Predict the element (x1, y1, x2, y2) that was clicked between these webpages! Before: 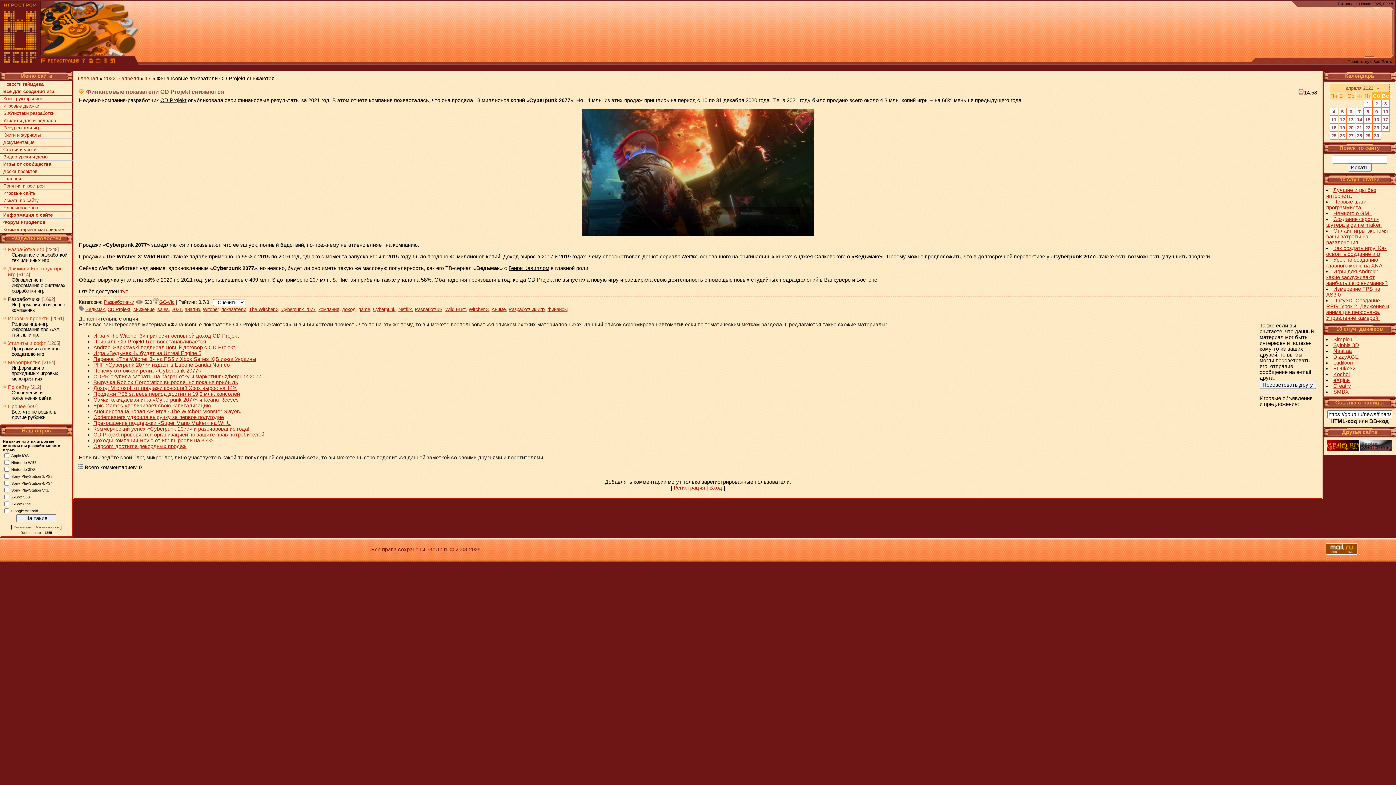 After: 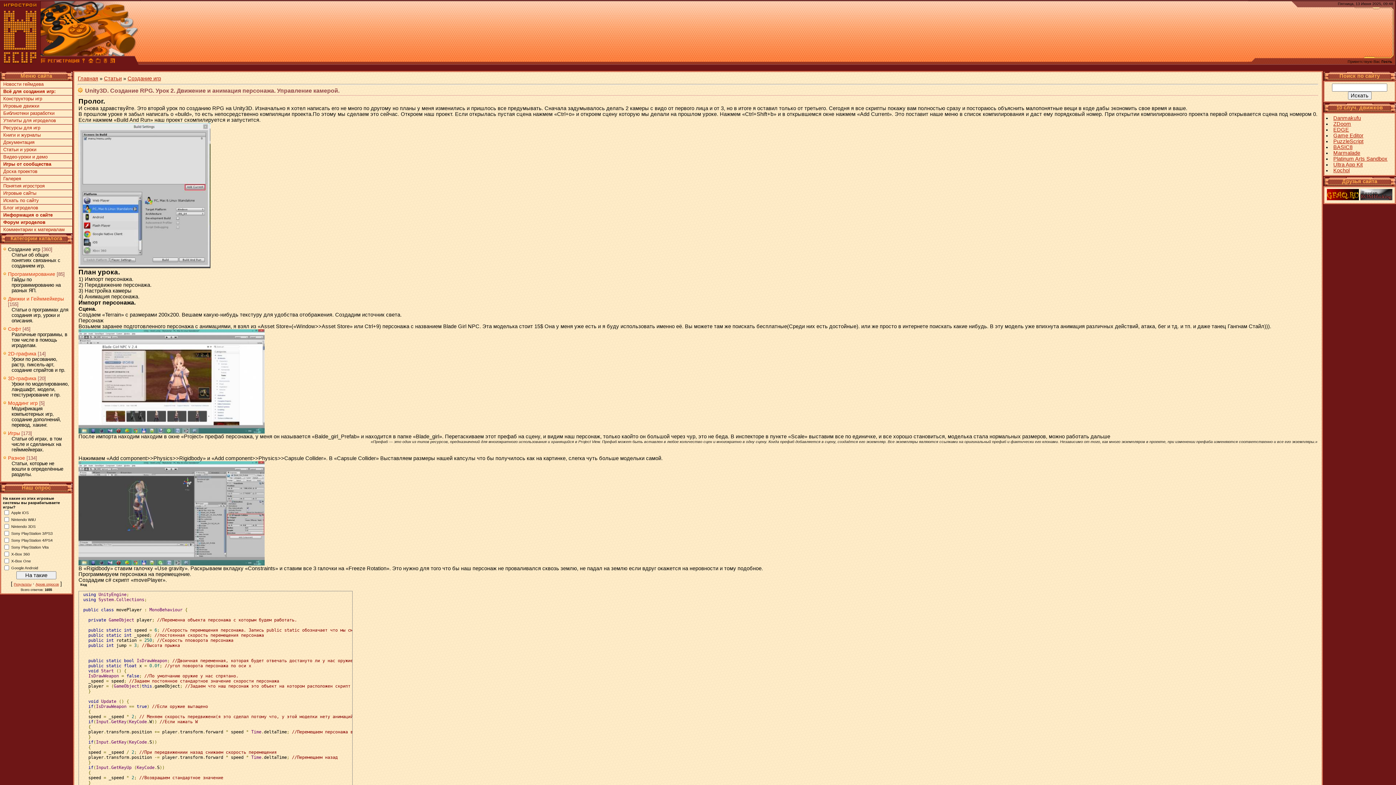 Action: label: Unity3D. Создание RPG. Урок 2. Движение и анимация персонажа. Управление камерой. bbox: (1326, 297, 1389, 320)